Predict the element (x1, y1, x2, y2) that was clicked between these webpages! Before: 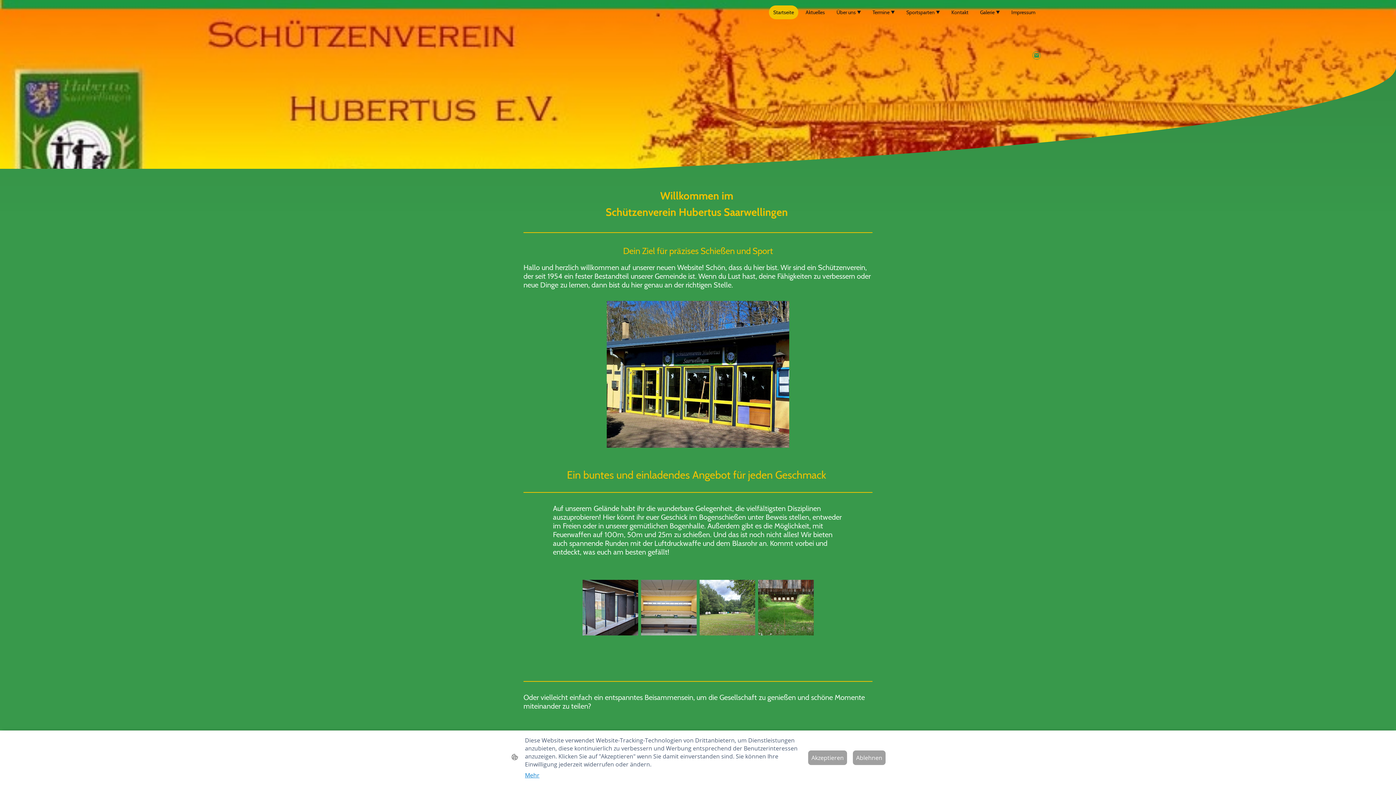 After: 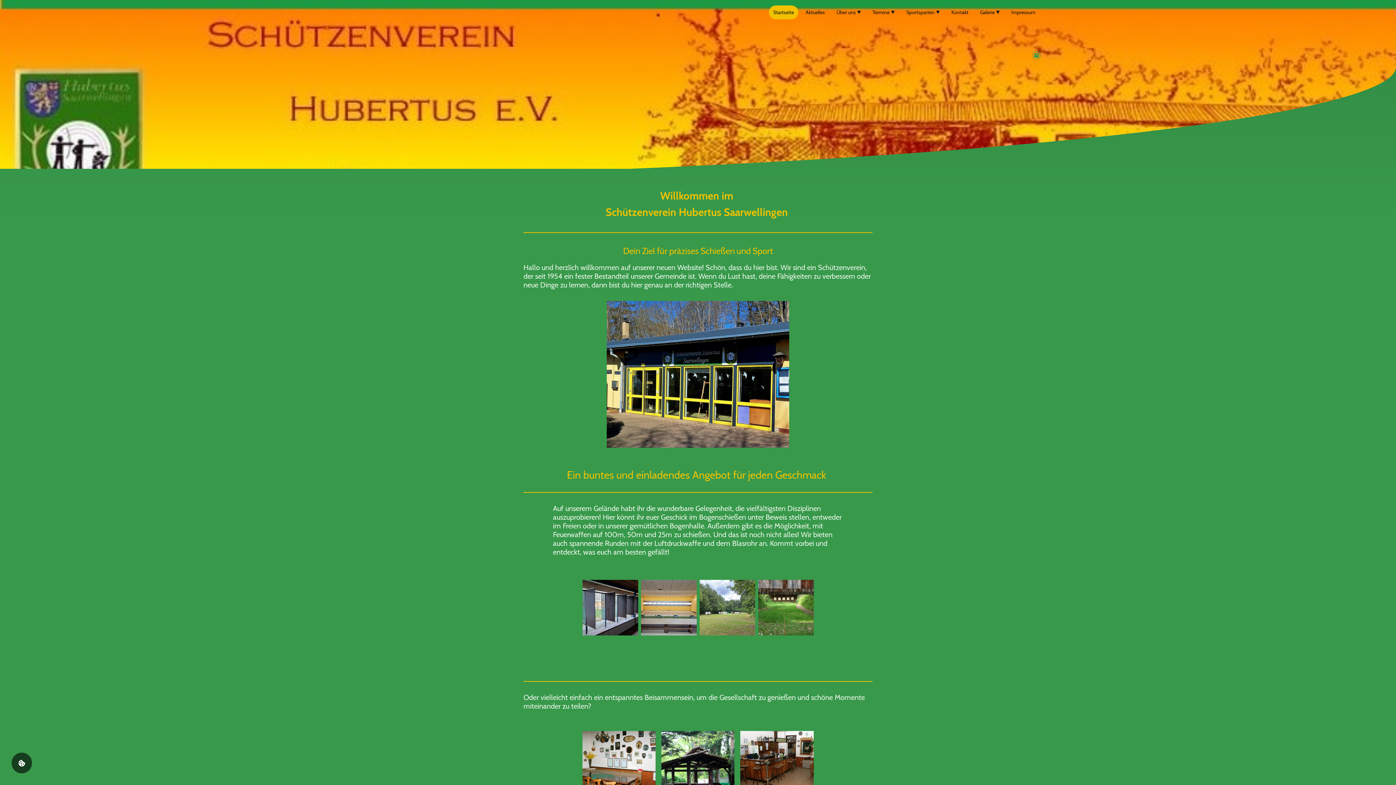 Action: label: Akzeptieren bbox: (808, 750, 847, 765)